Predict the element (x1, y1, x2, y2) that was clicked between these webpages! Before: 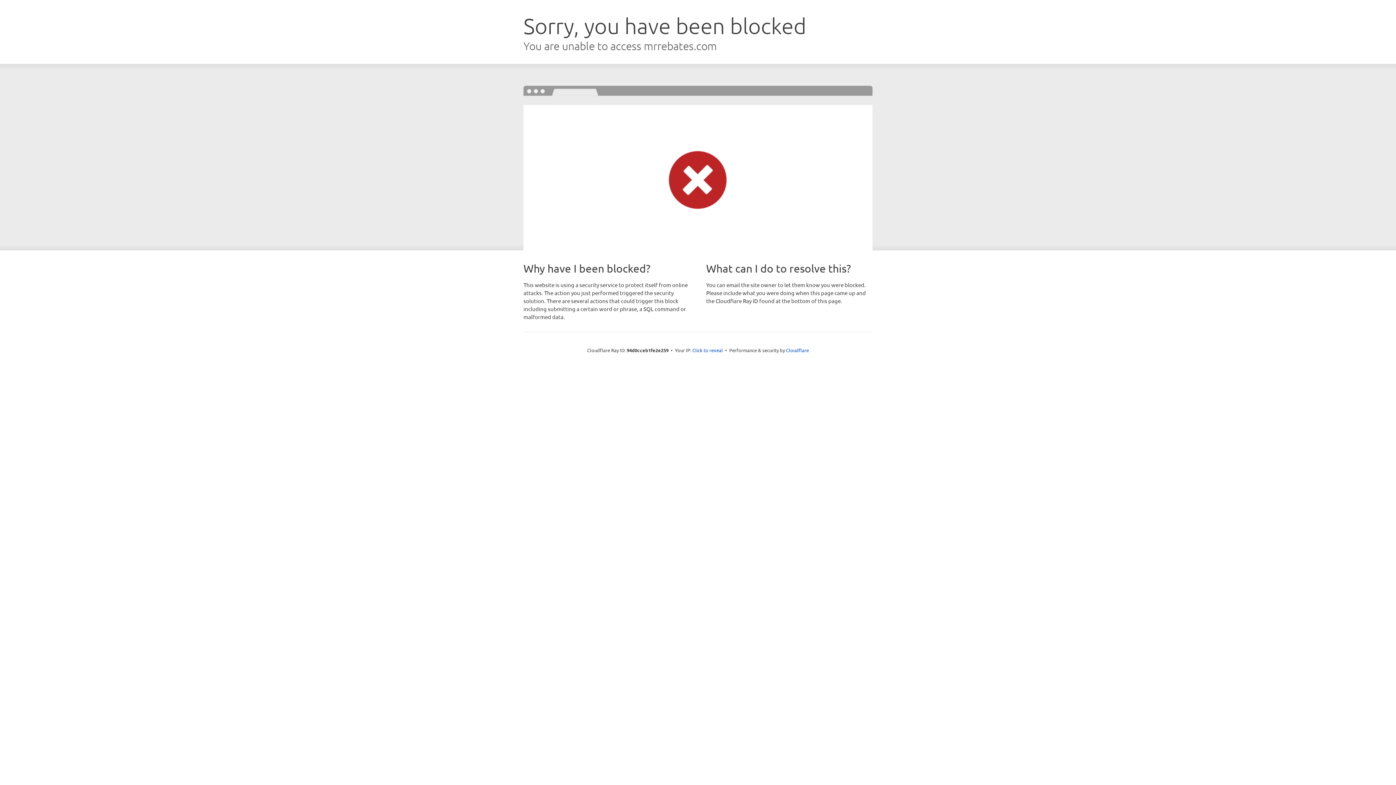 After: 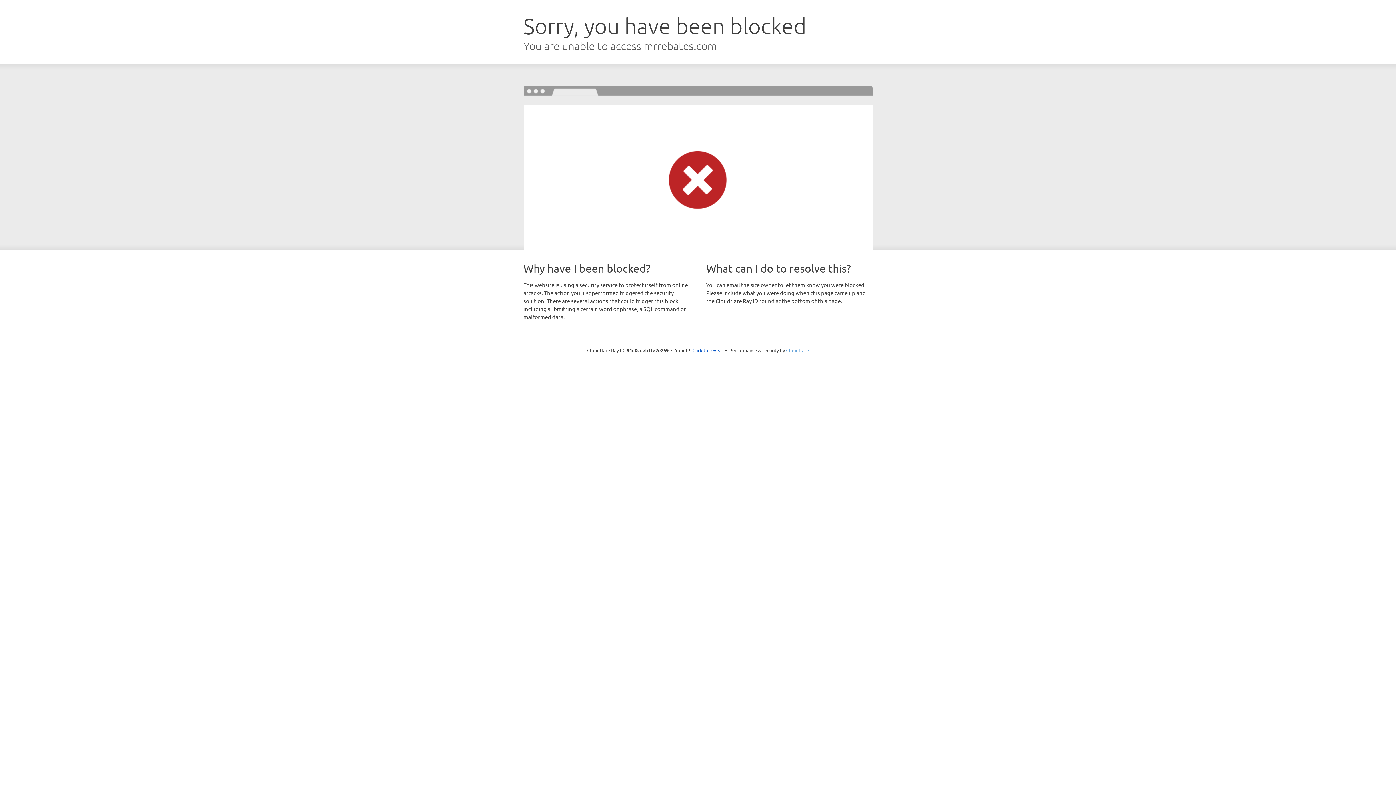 Action: label: Cloudflare bbox: (786, 347, 809, 353)